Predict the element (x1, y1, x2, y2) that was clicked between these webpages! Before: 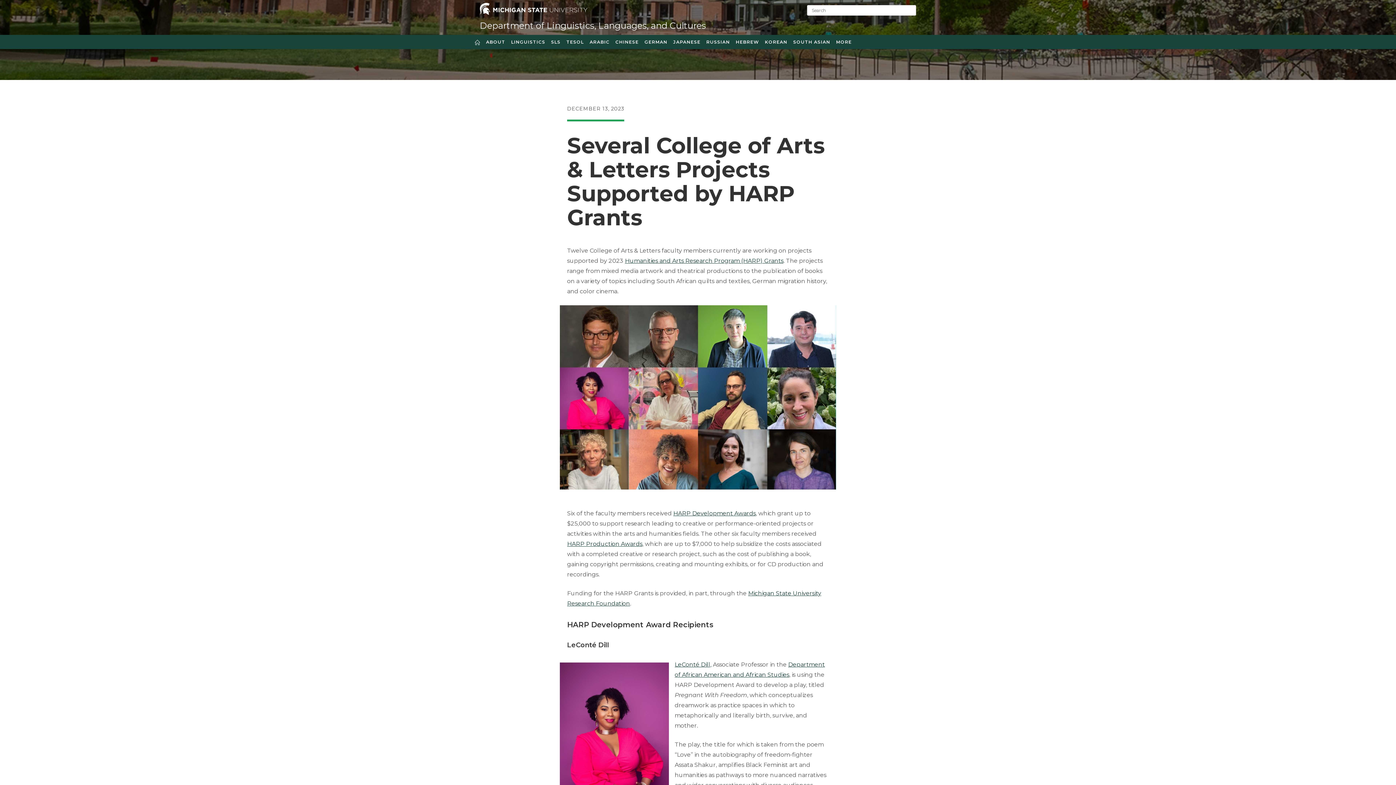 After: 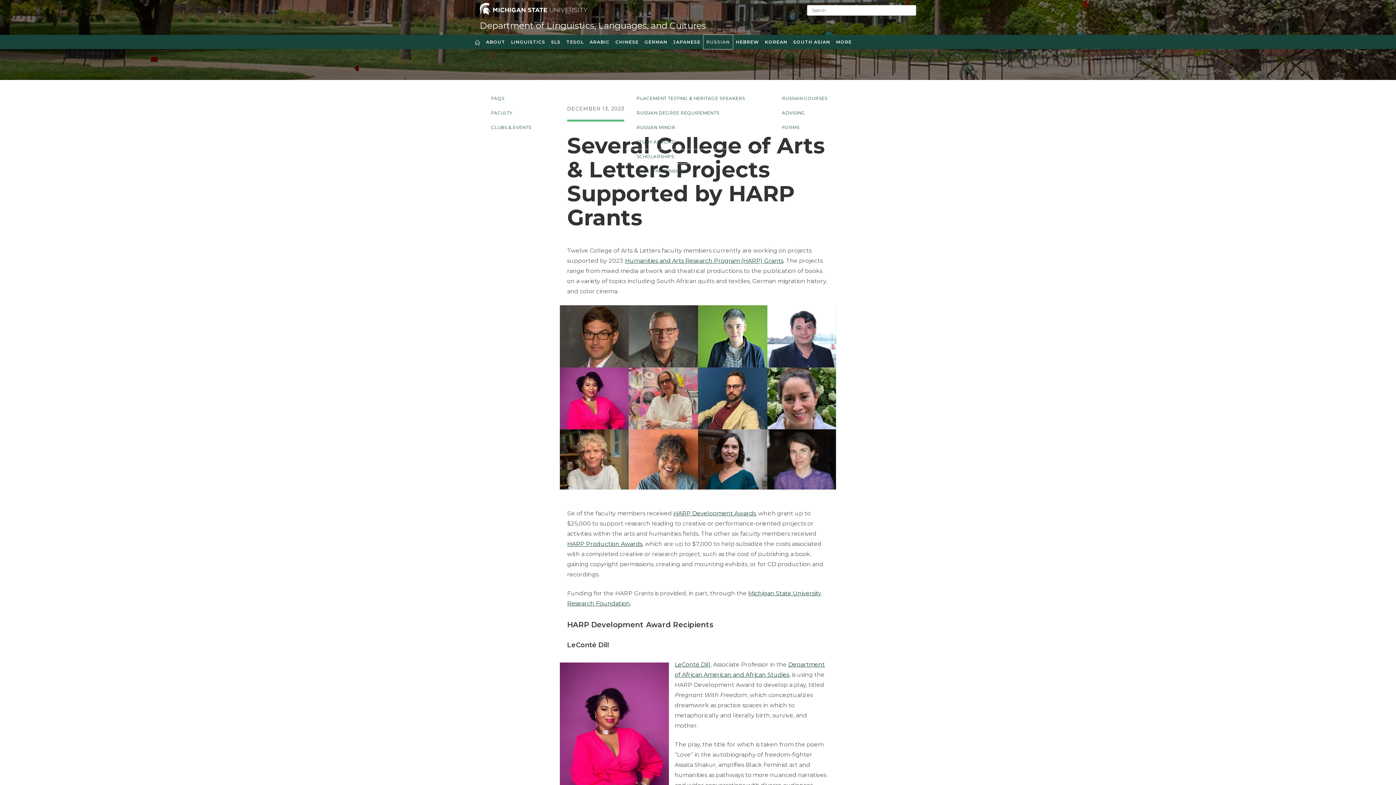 Action: bbox: (703, 34, 733, 49) label: RUSSIAN